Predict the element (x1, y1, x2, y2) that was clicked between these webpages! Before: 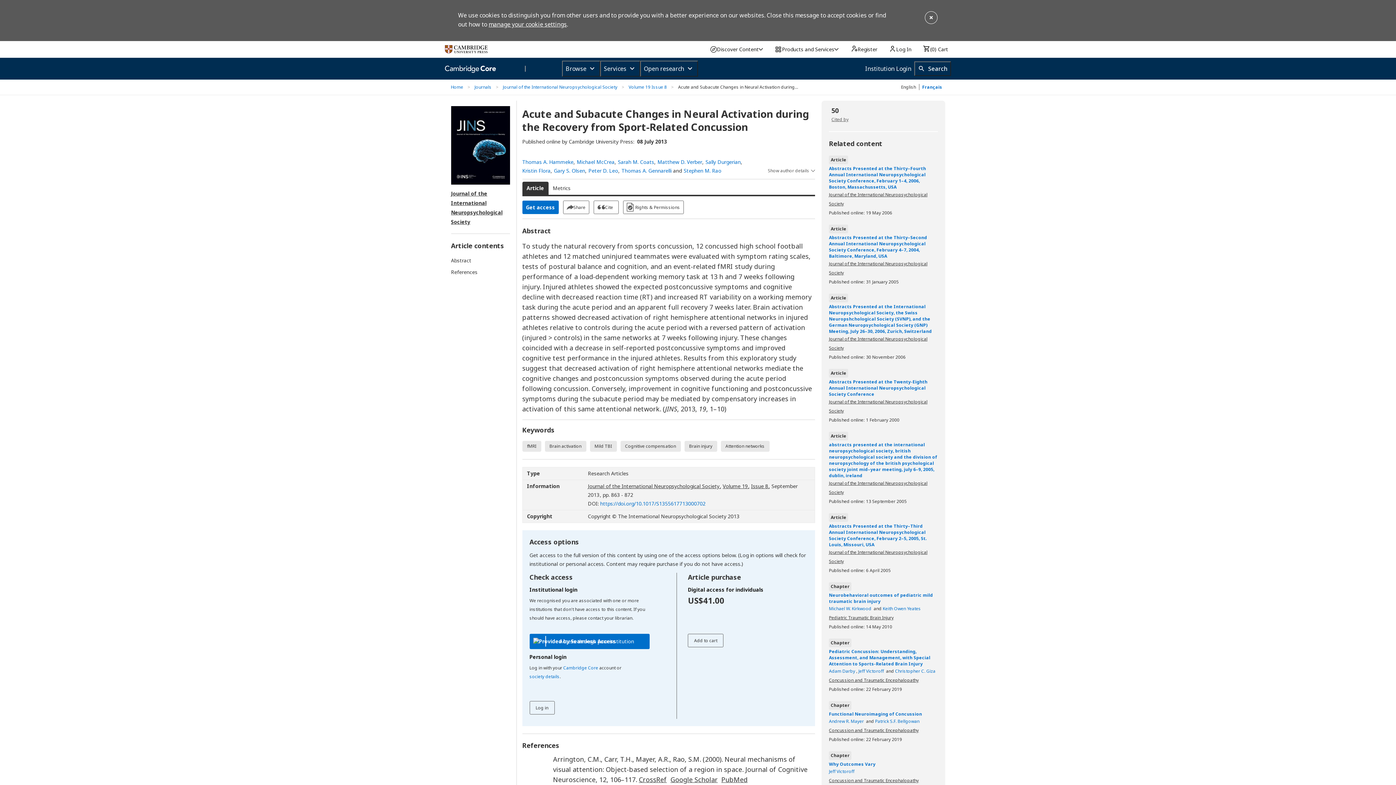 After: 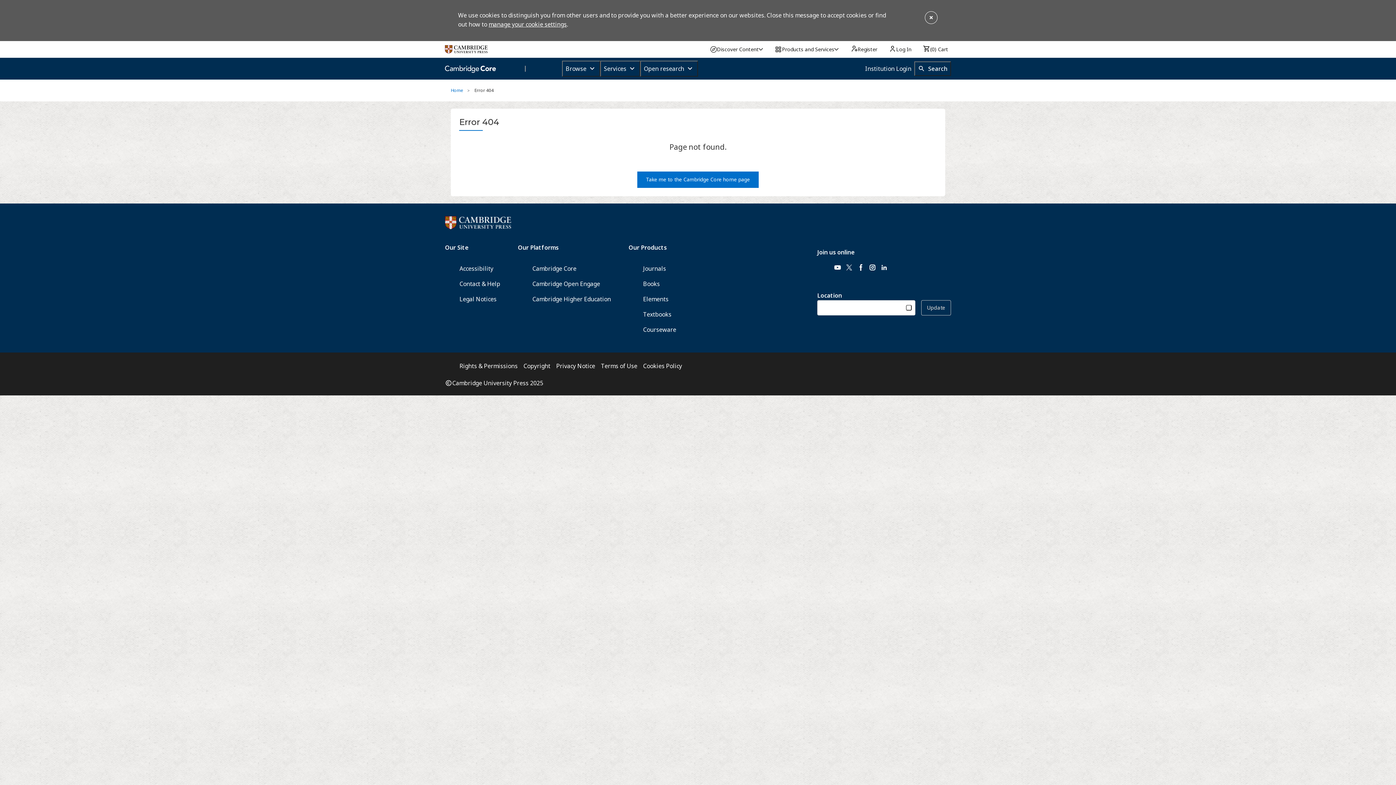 Action: label: Mild TBI bbox: (590, 441, 616, 451)